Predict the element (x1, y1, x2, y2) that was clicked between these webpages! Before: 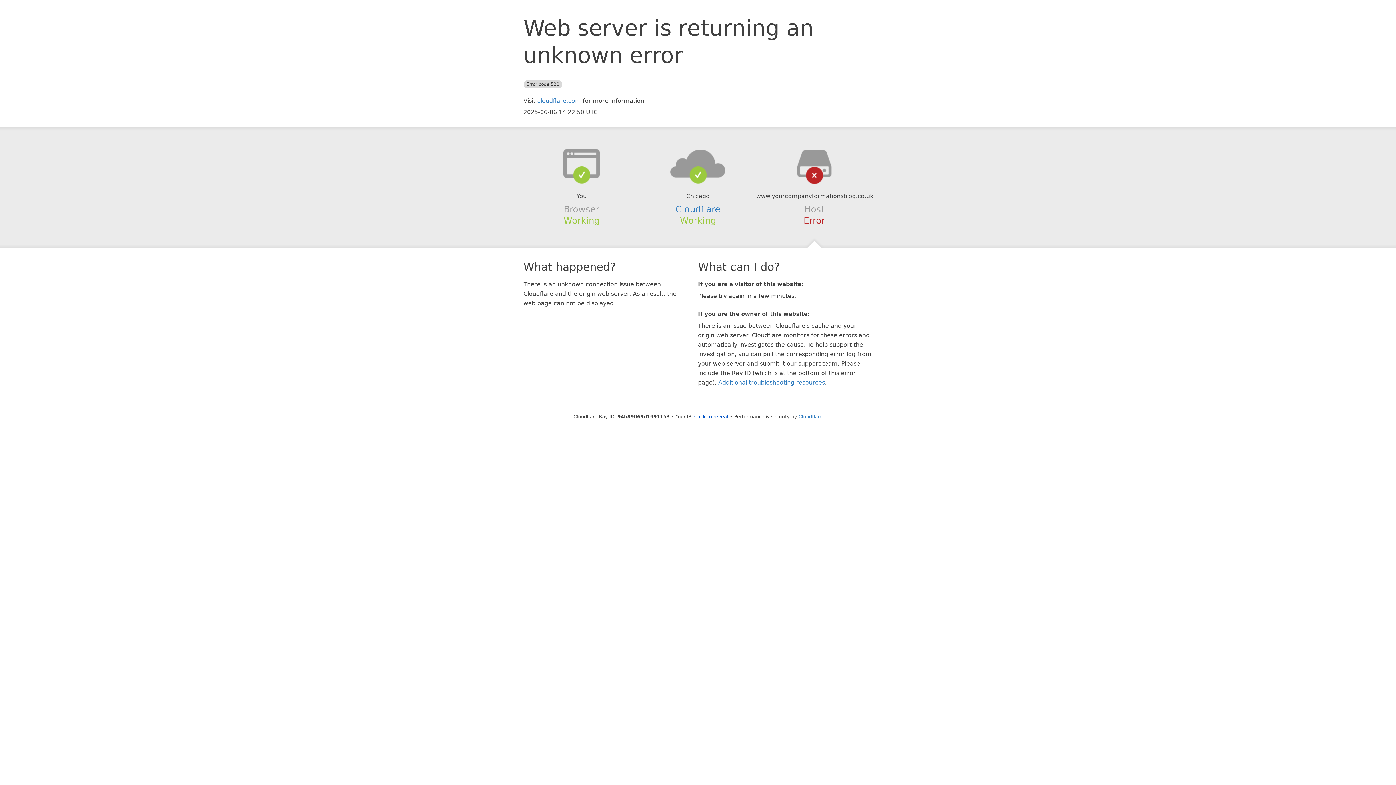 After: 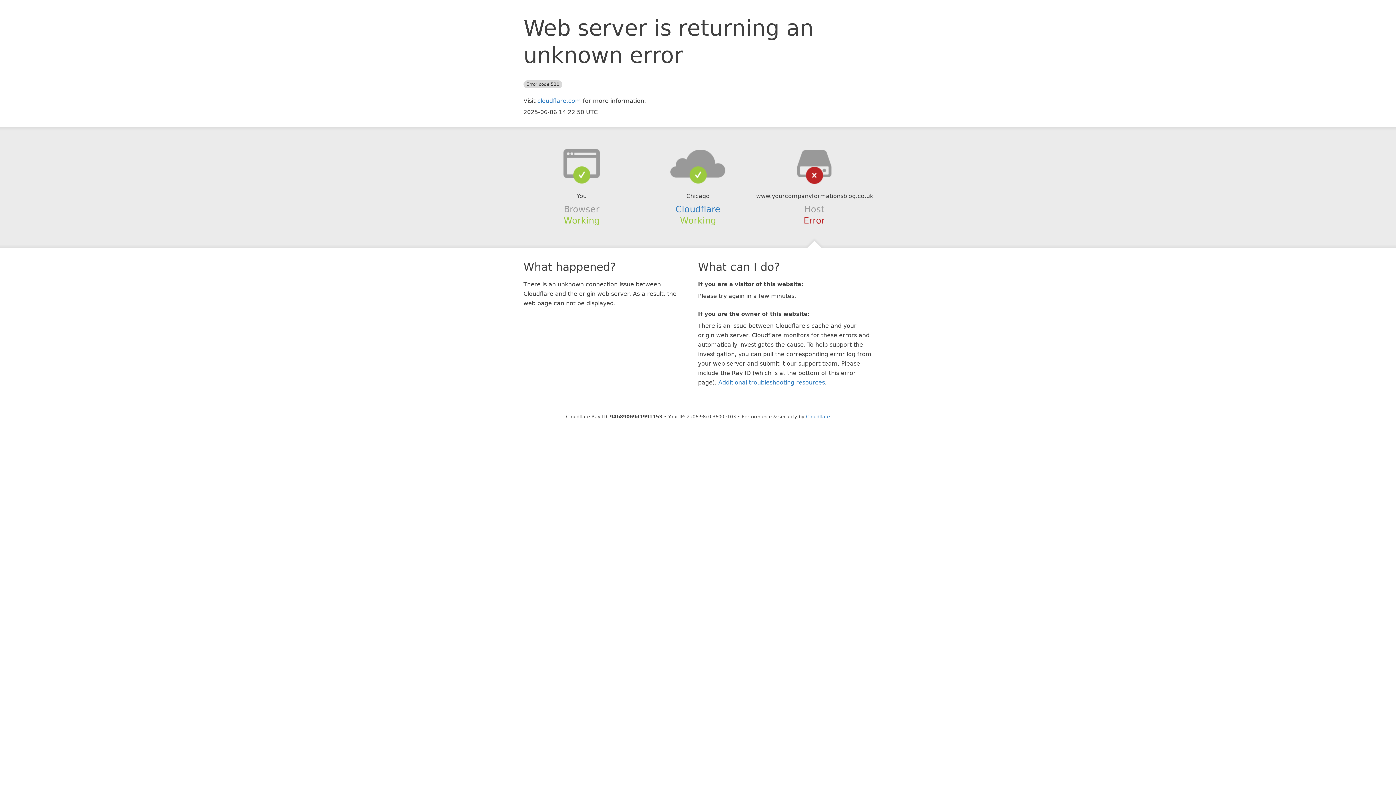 Action: label: Click to reveal bbox: (694, 414, 728, 419)